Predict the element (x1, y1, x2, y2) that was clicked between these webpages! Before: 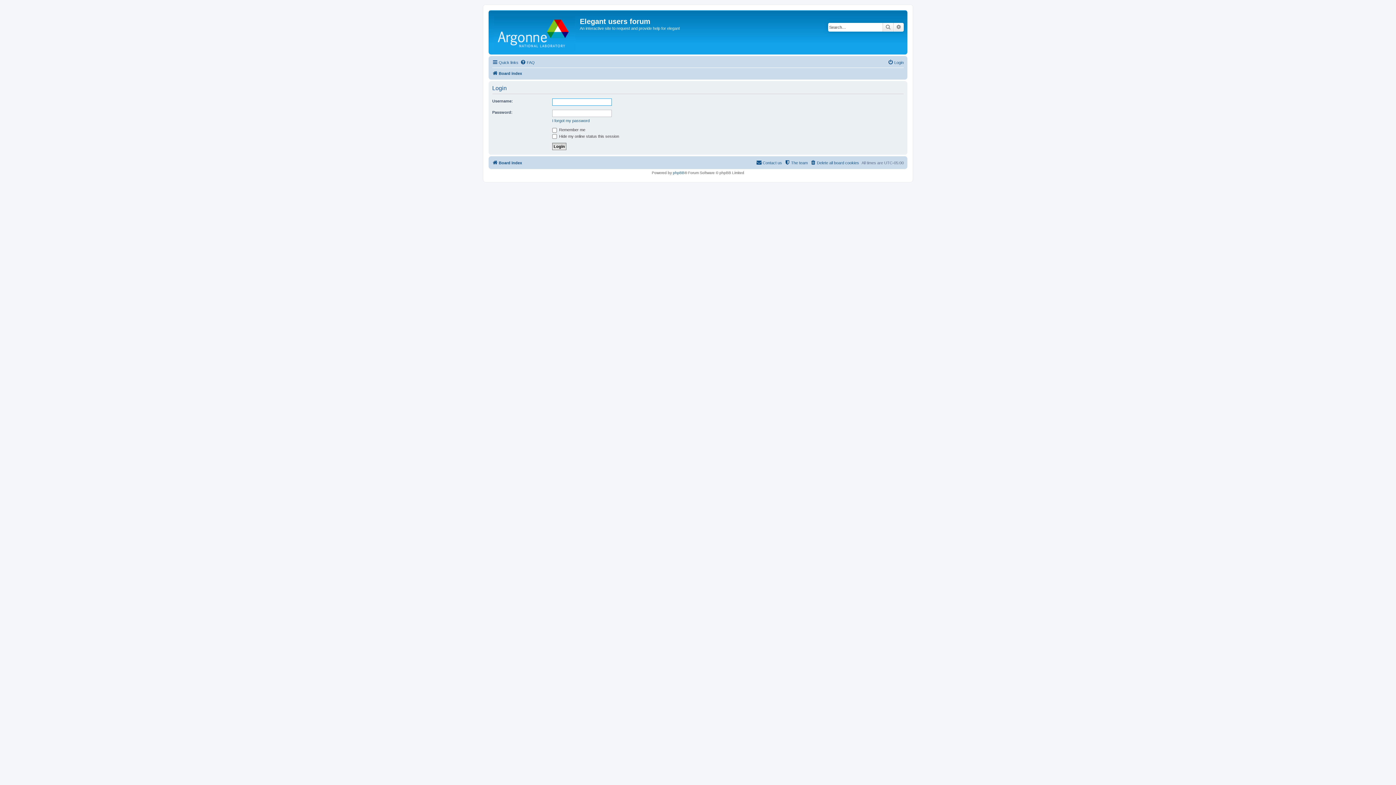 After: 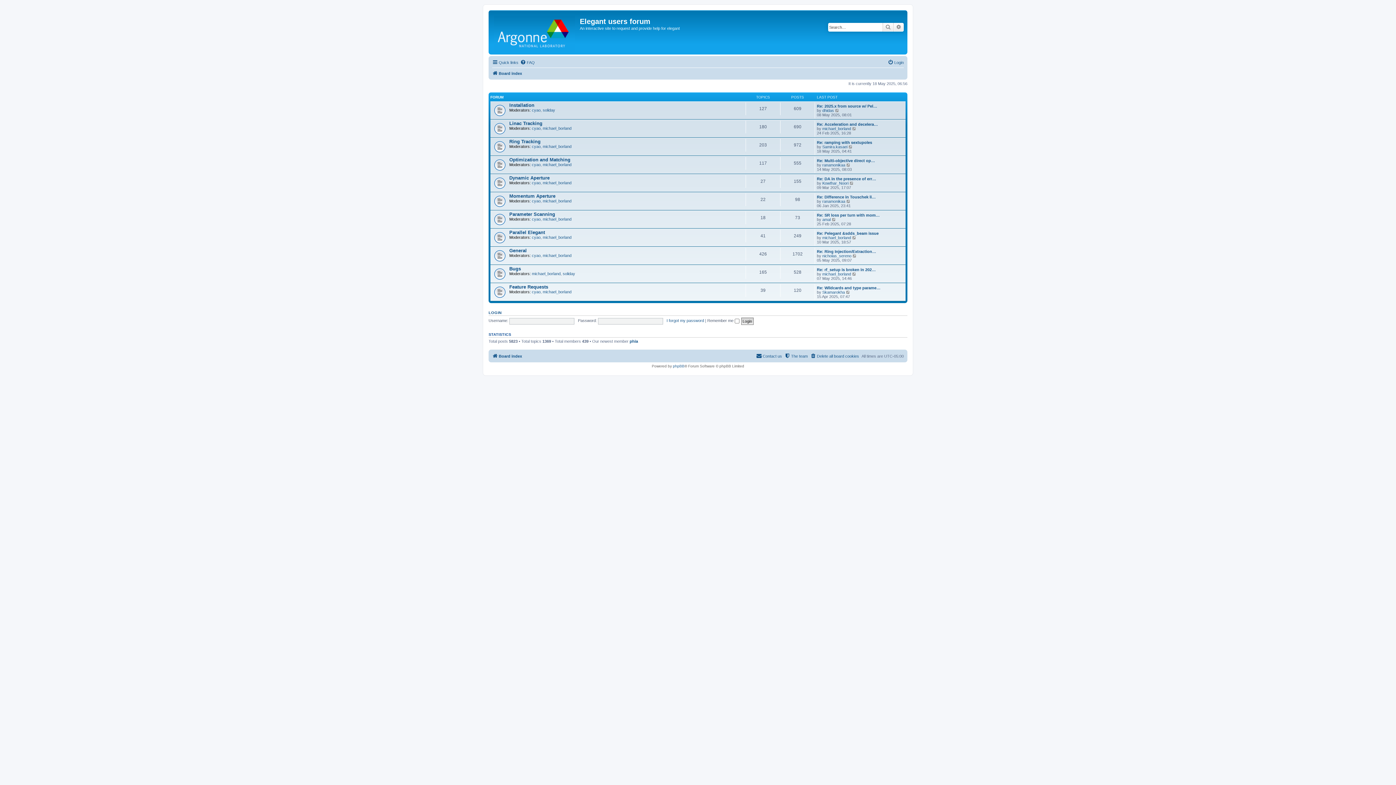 Action: label: Board index bbox: (492, 69, 522, 77)